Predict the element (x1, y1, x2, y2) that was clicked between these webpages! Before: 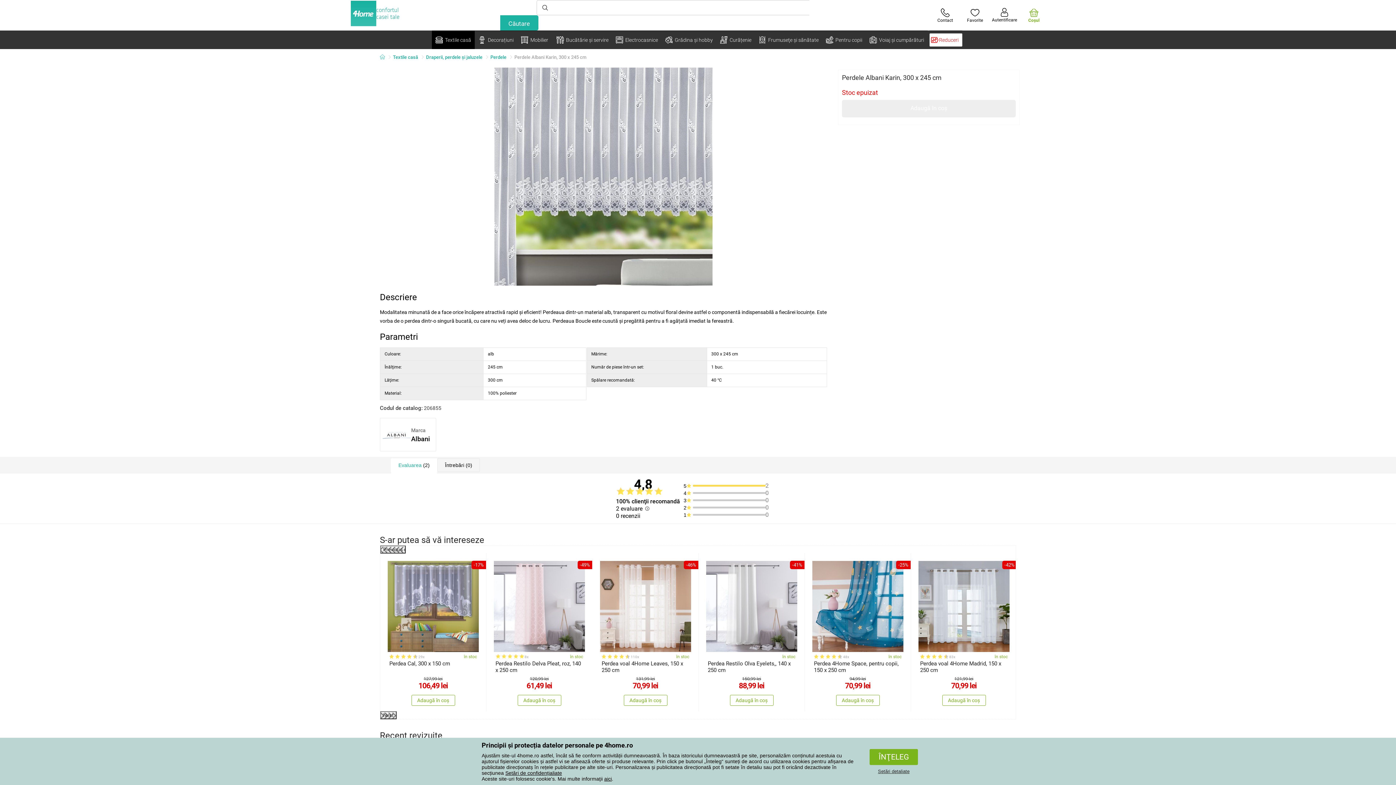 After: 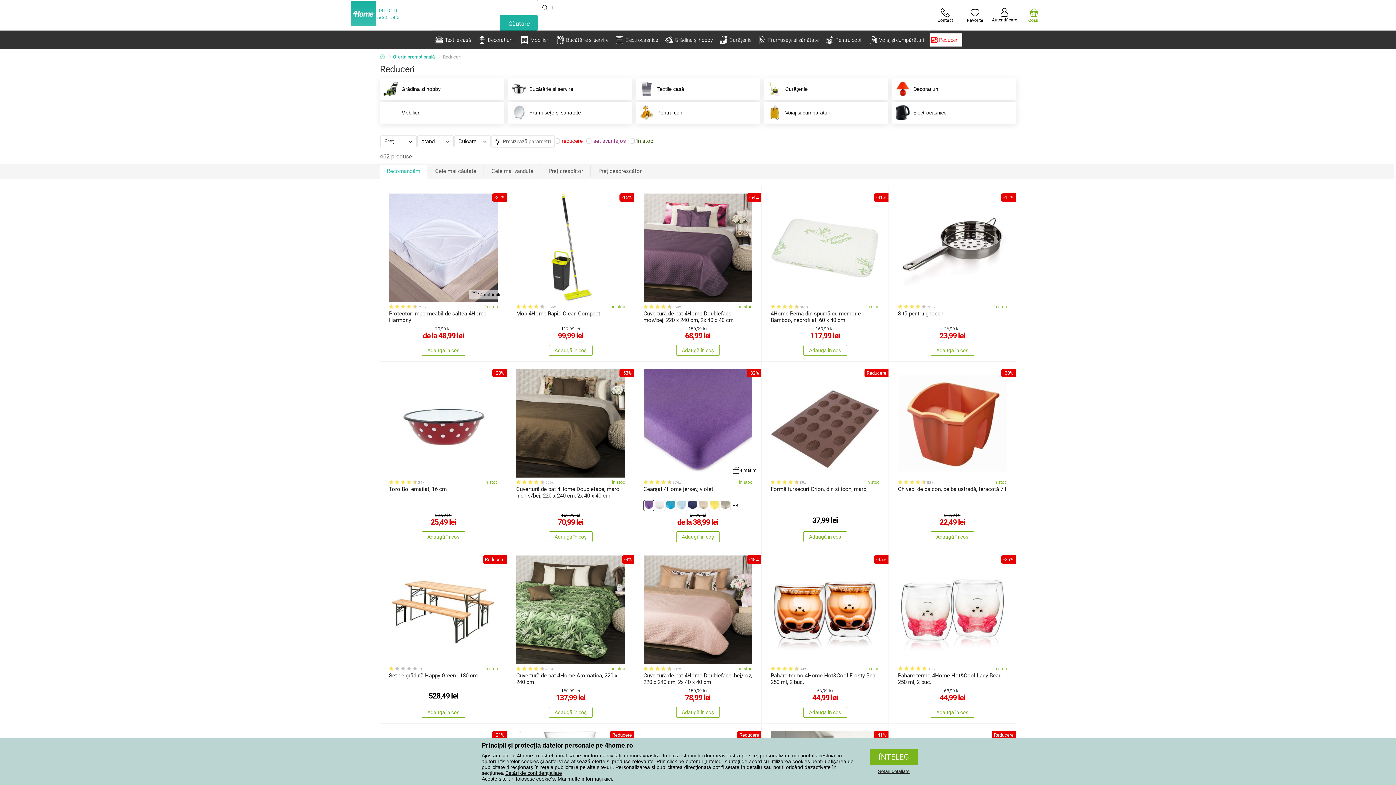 Action: bbox: (929, 33, 962, 46) label: Reduceri